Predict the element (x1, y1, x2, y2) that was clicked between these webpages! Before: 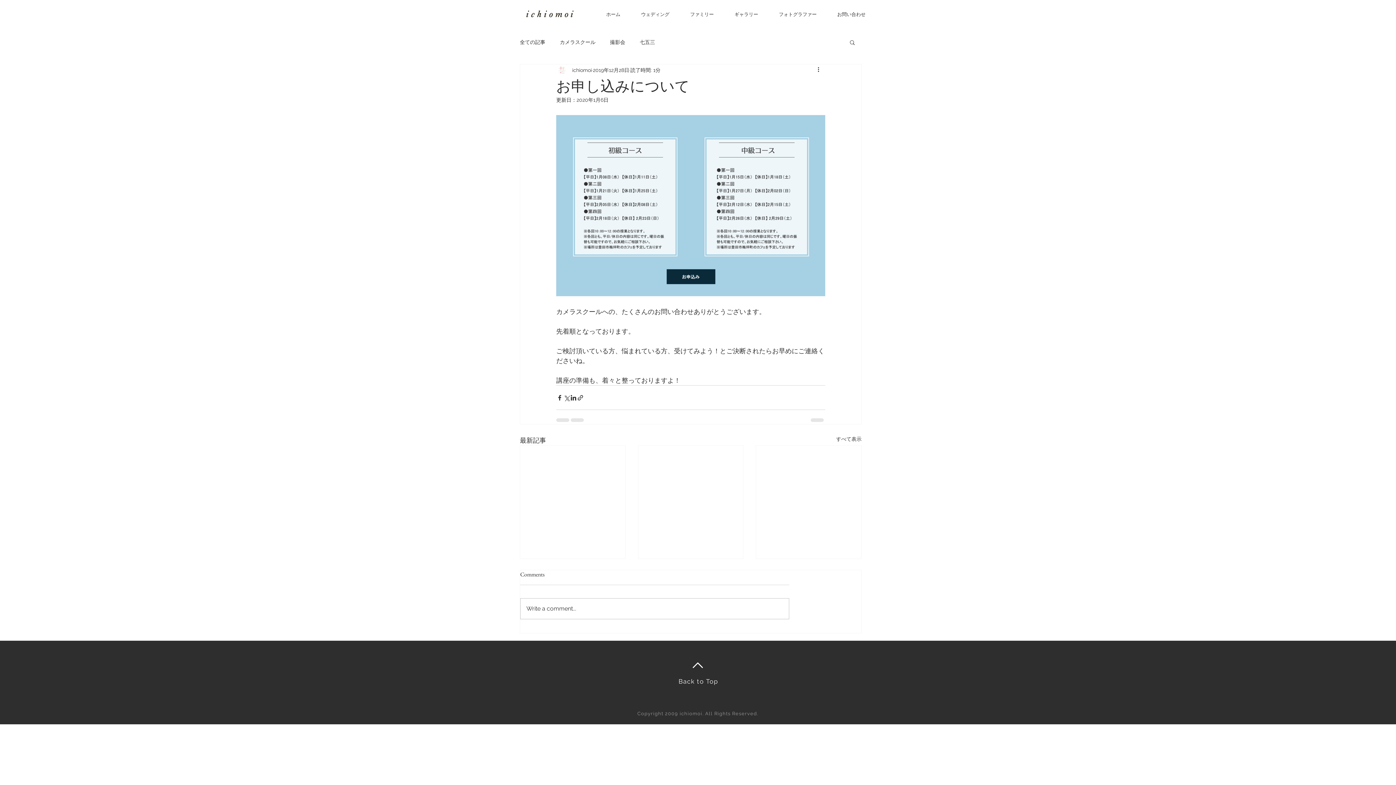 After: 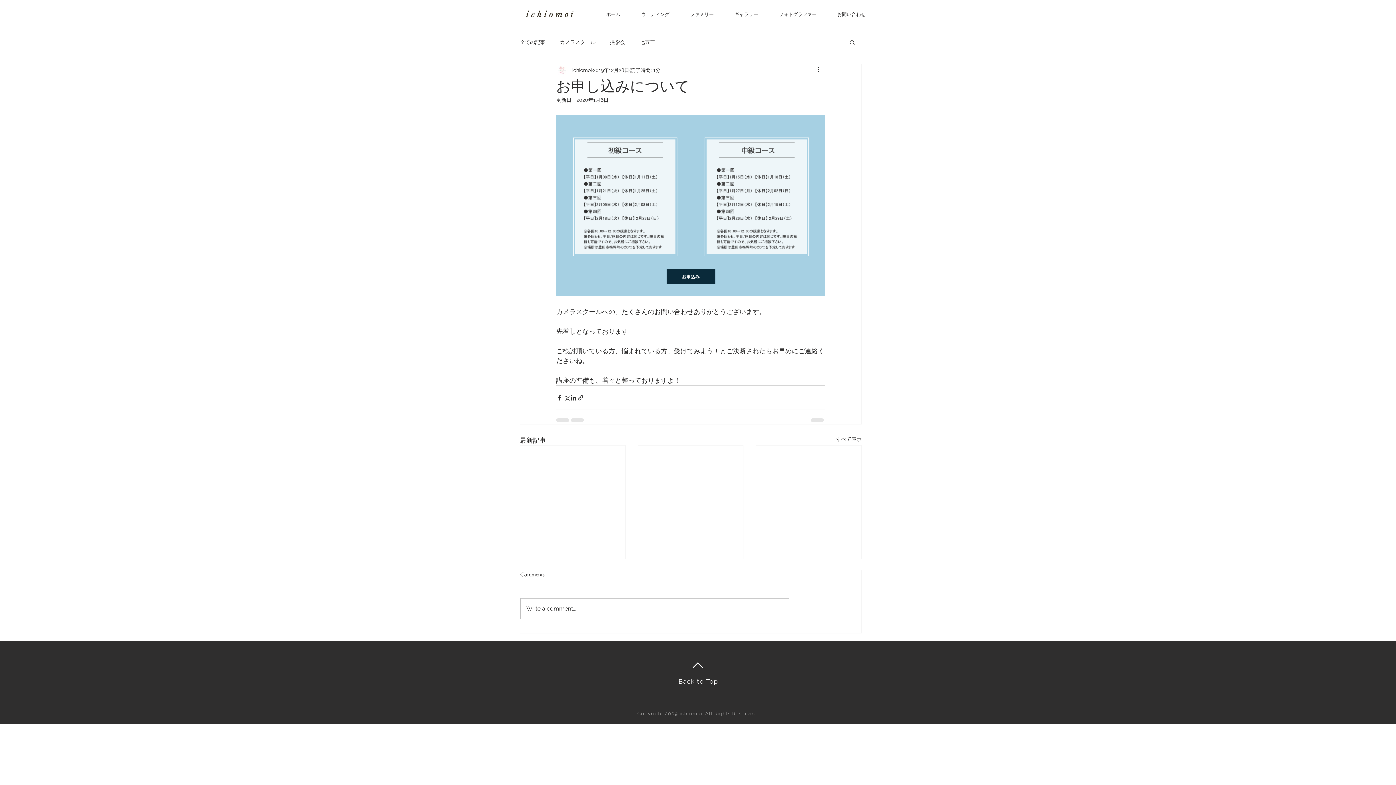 Action: bbox: (849, 39, 856, 45) label: 検索